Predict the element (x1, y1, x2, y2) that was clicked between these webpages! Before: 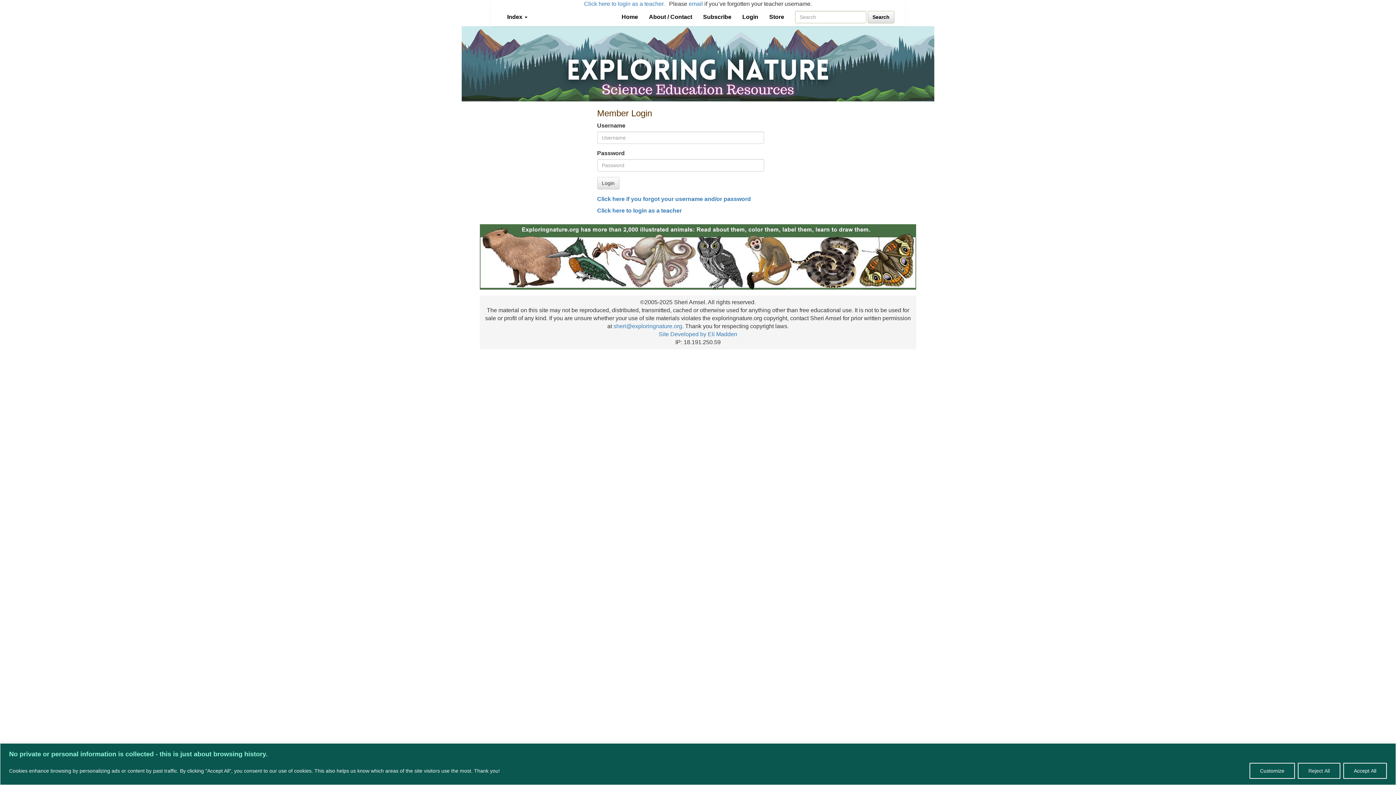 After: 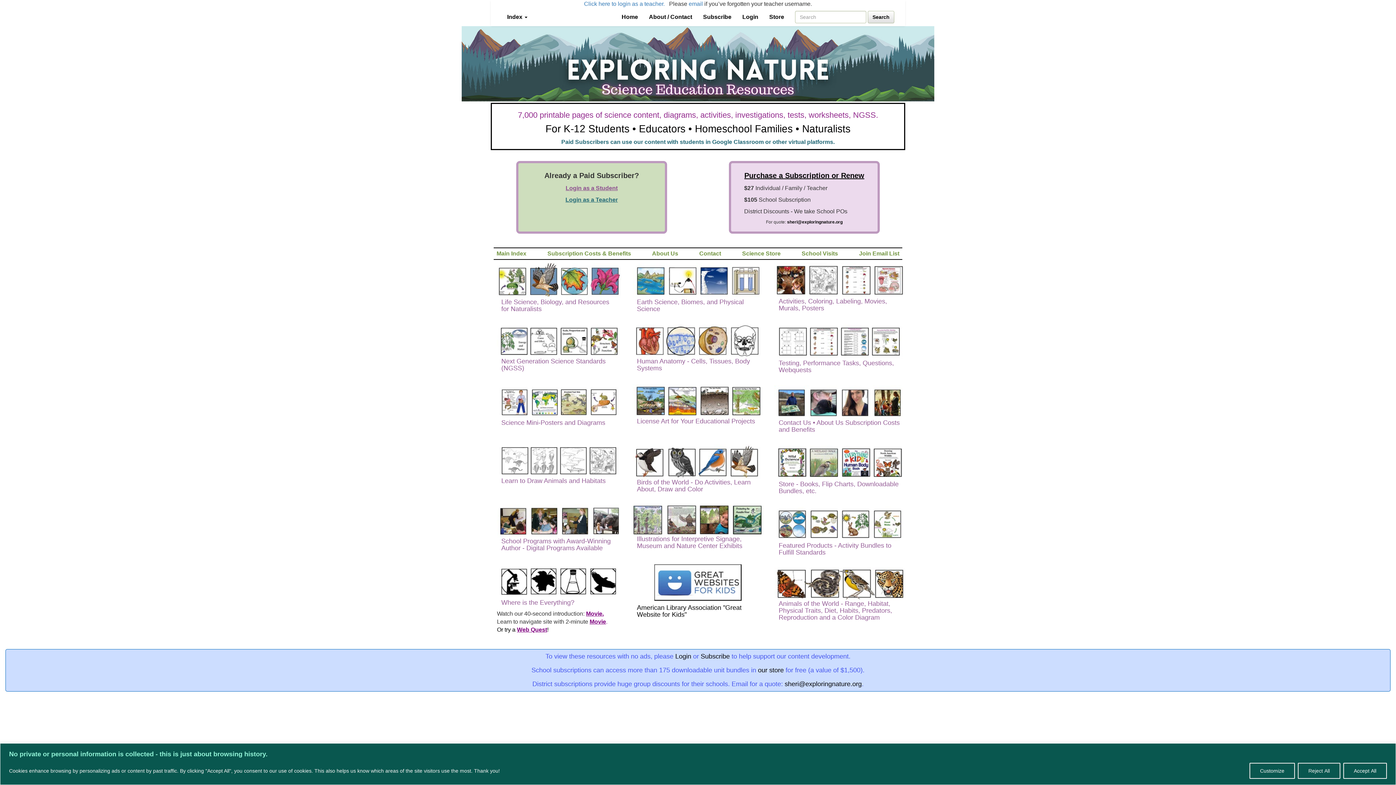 Action: bbox: (616, 8, 643, 26) label: Home